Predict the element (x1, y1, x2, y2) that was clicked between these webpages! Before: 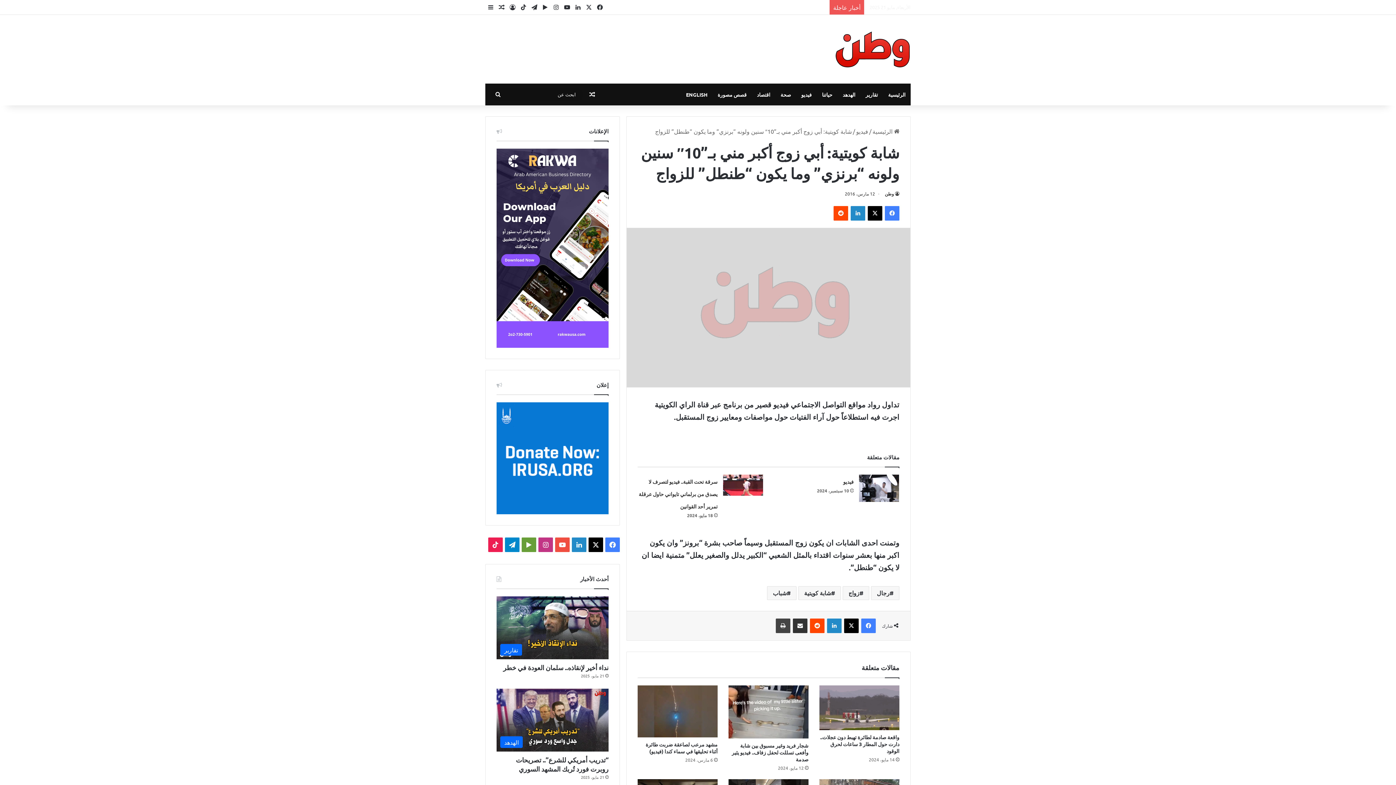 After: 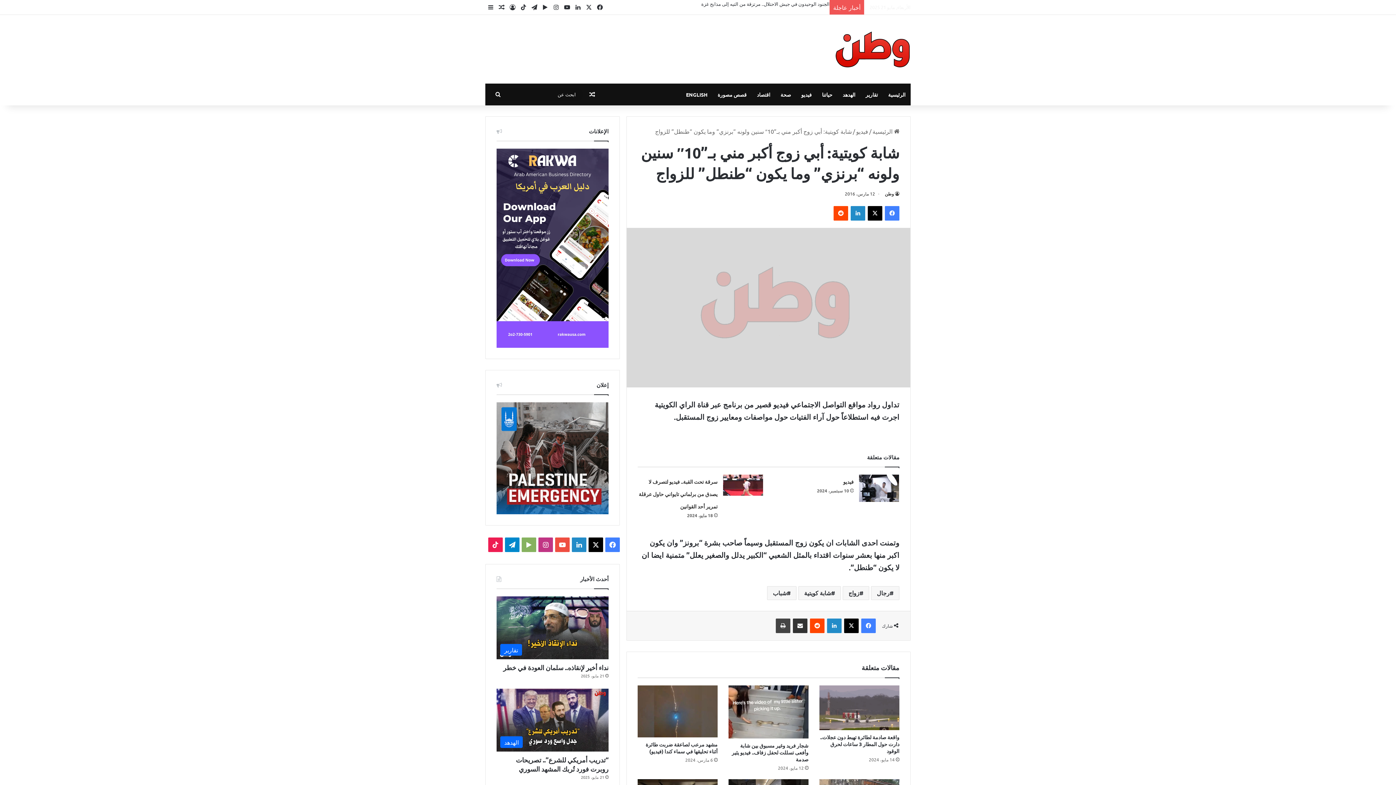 Action: label: ‏Google Play bbox: (521, 537, 536, 552)